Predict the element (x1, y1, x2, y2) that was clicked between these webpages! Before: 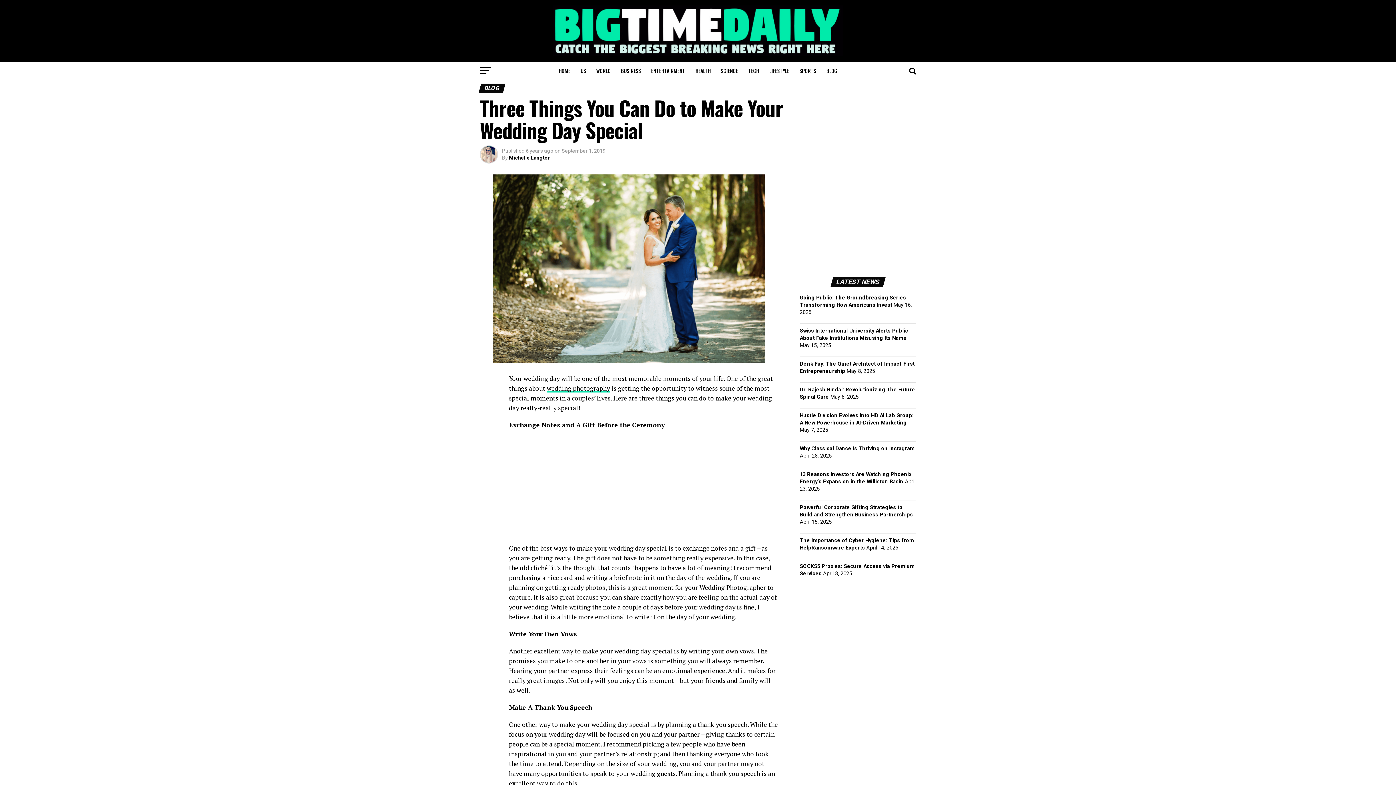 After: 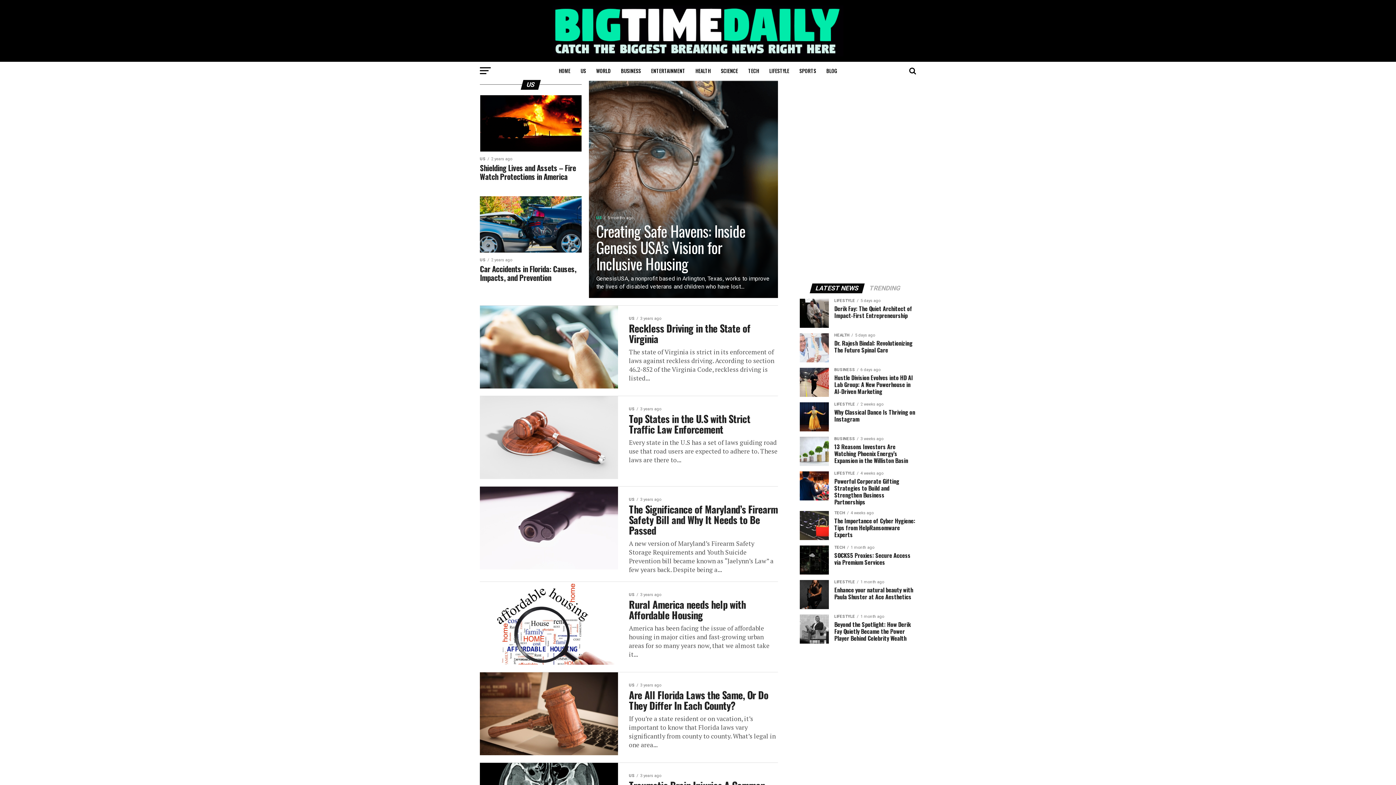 Action: bbox: (576, 61, 590, 79) label: US